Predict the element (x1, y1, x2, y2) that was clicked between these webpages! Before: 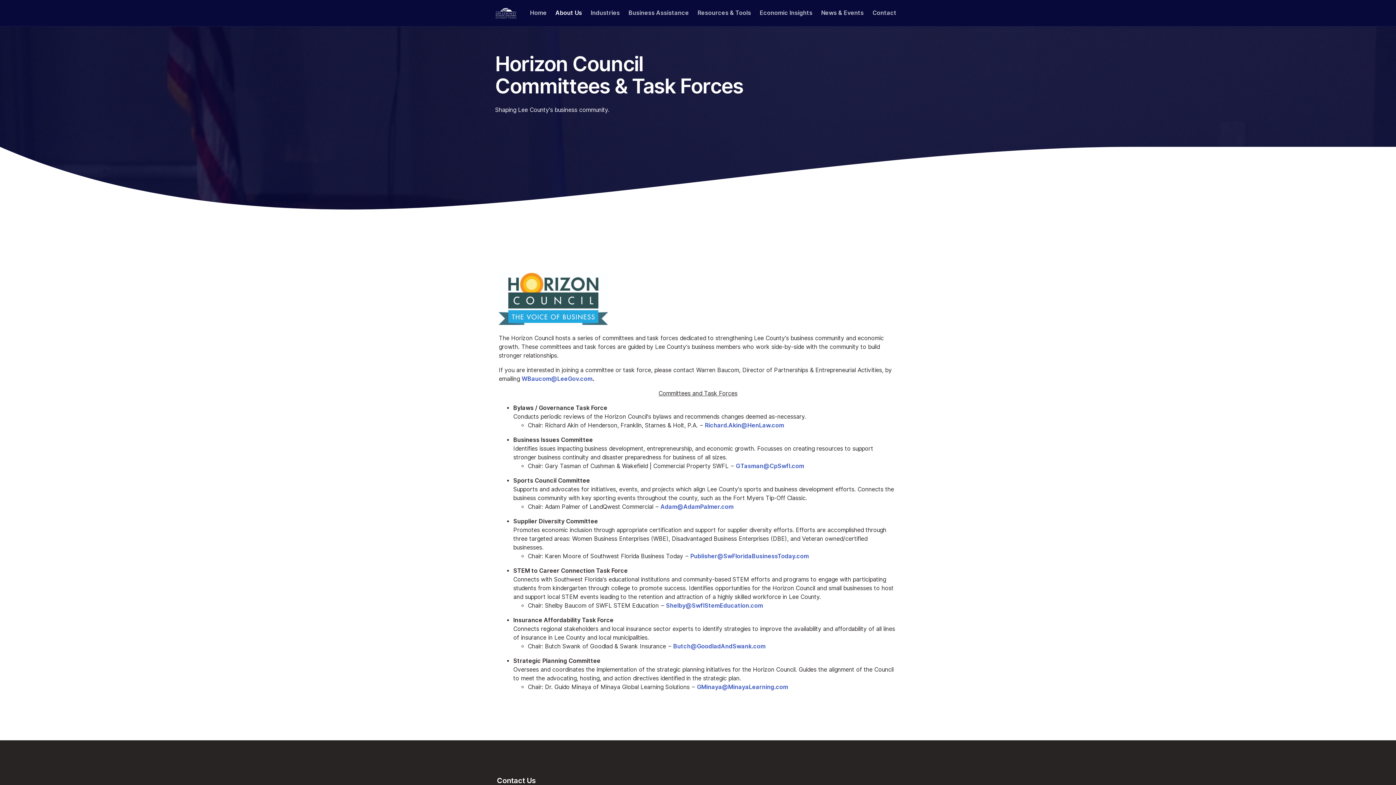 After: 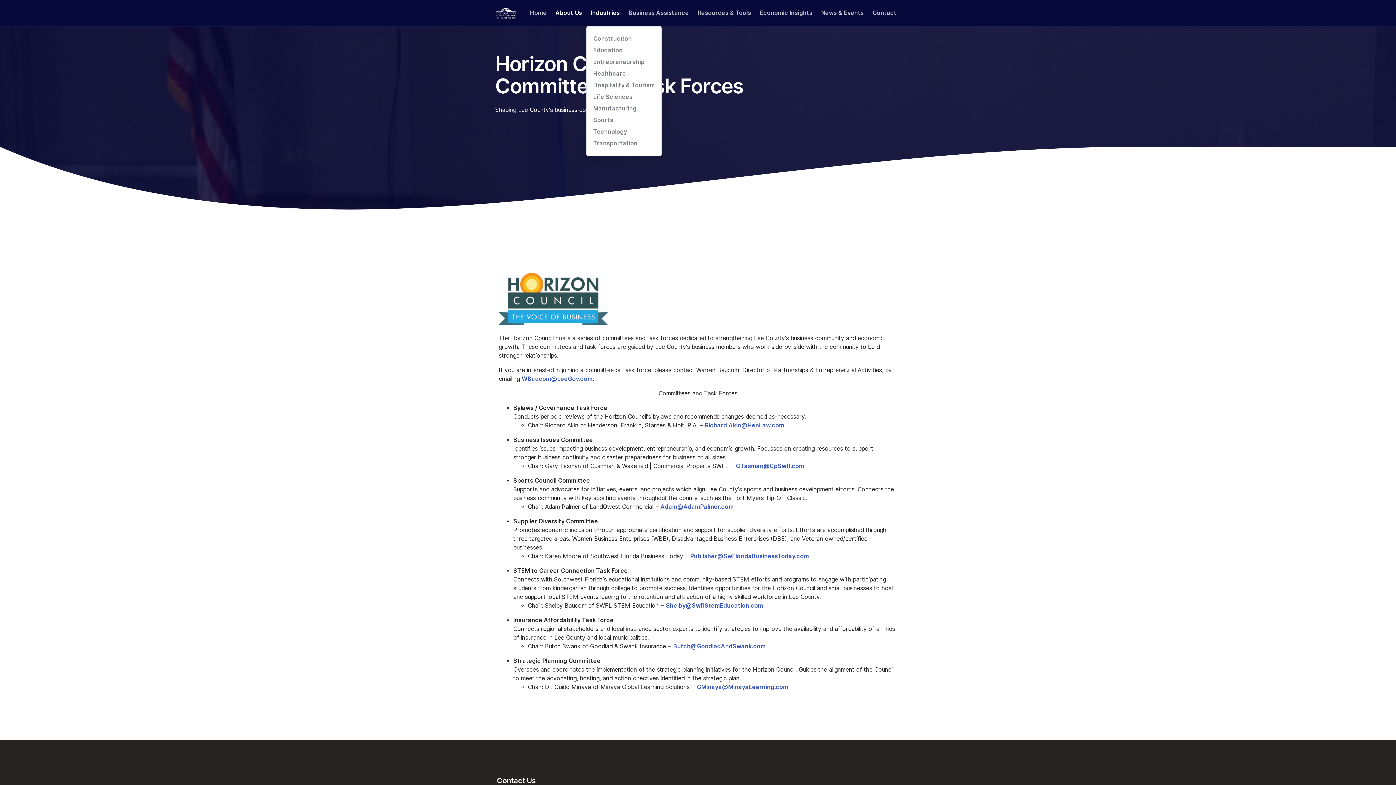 Action: bbox: (586, 0, 624, 26) label: Industries